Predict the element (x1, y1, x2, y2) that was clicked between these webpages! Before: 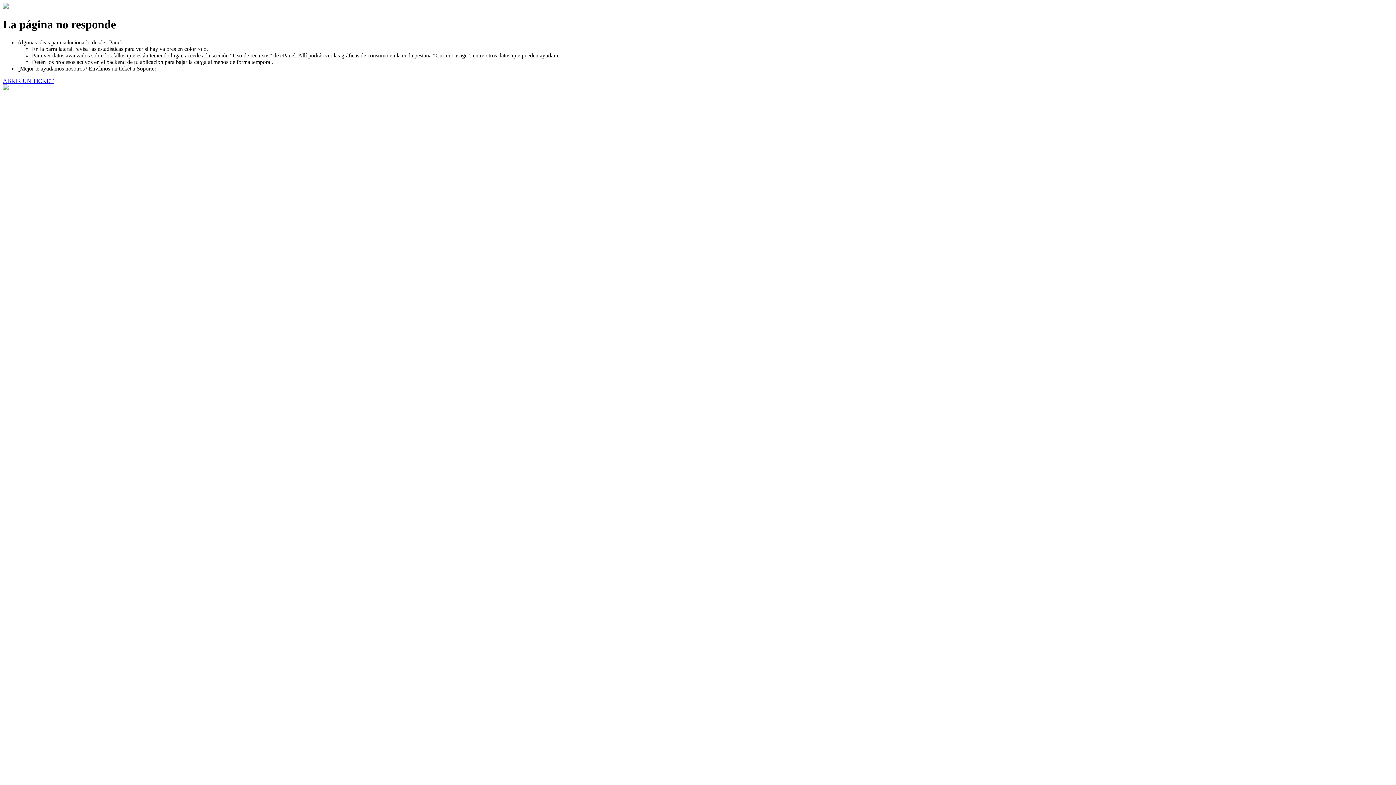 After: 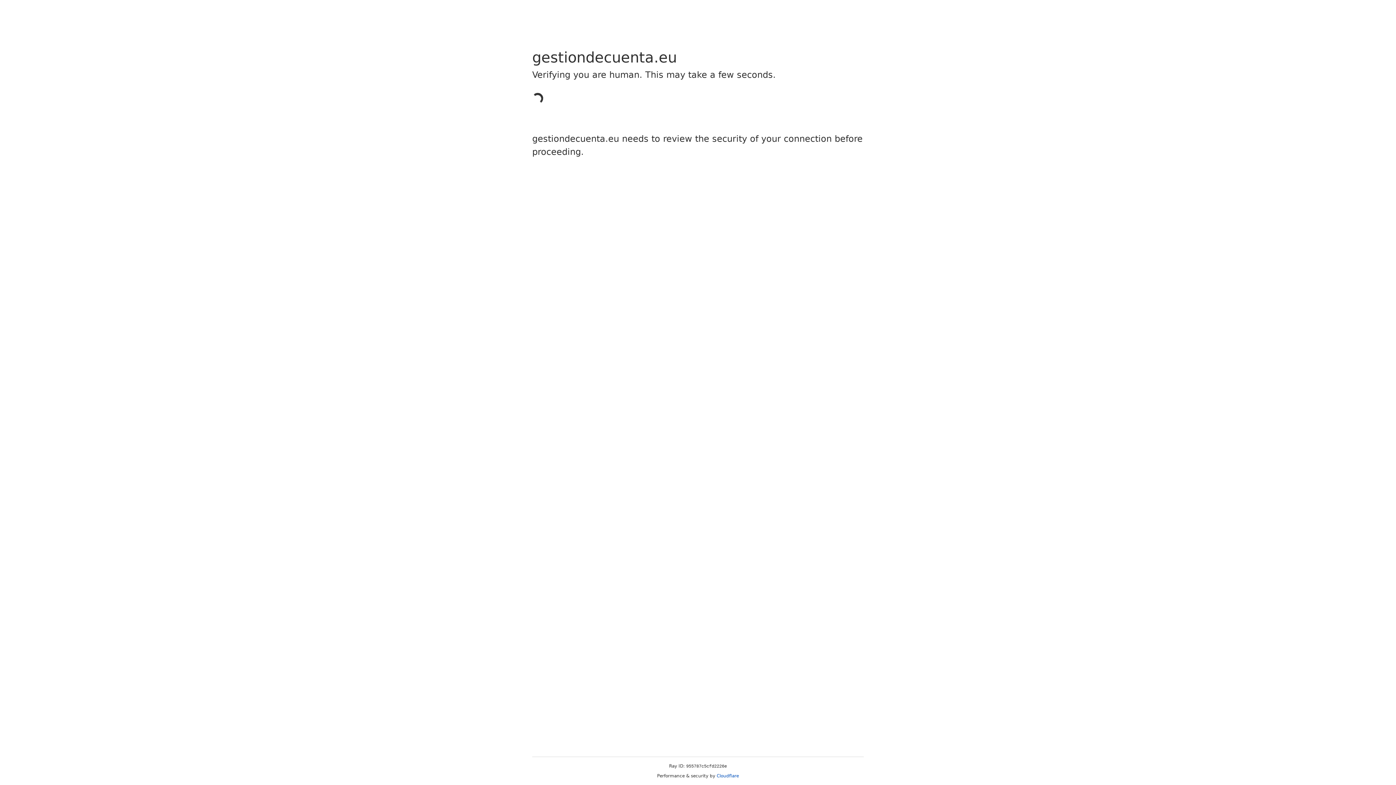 Action: label: ABRIR UN TICKET bbox: (2, 77, 53, 83)